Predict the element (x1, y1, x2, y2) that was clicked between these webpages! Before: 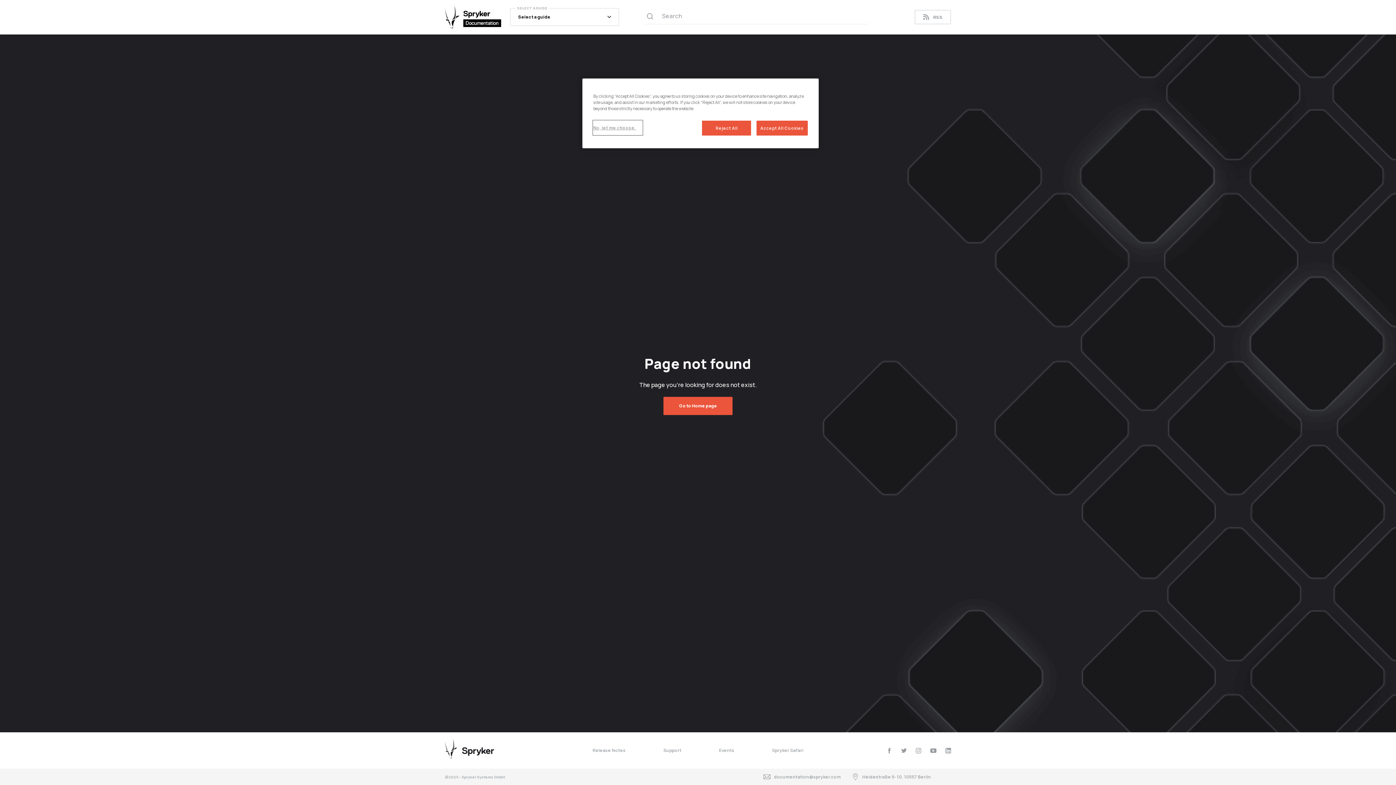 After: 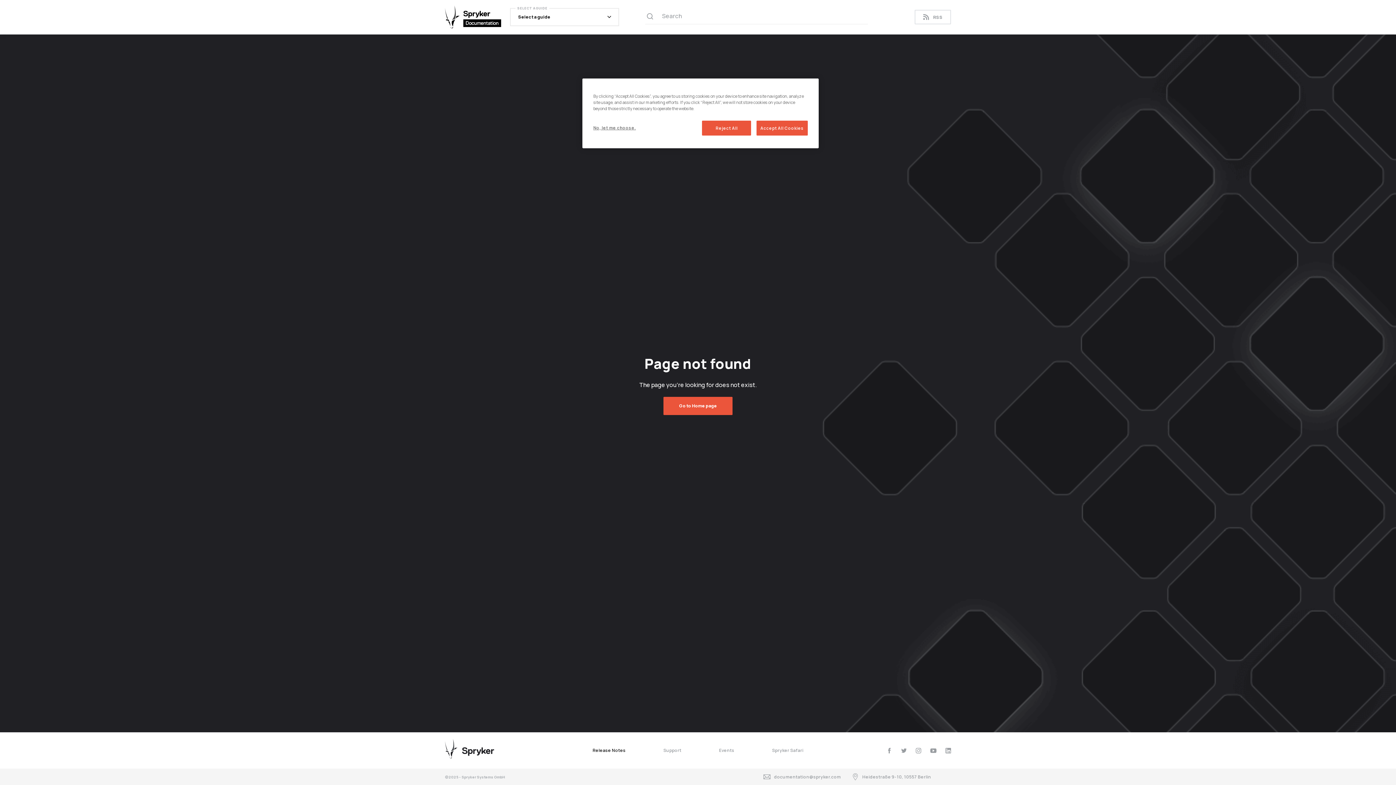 Action: bbox: (592, 745, 625, 756) label: Release Notes